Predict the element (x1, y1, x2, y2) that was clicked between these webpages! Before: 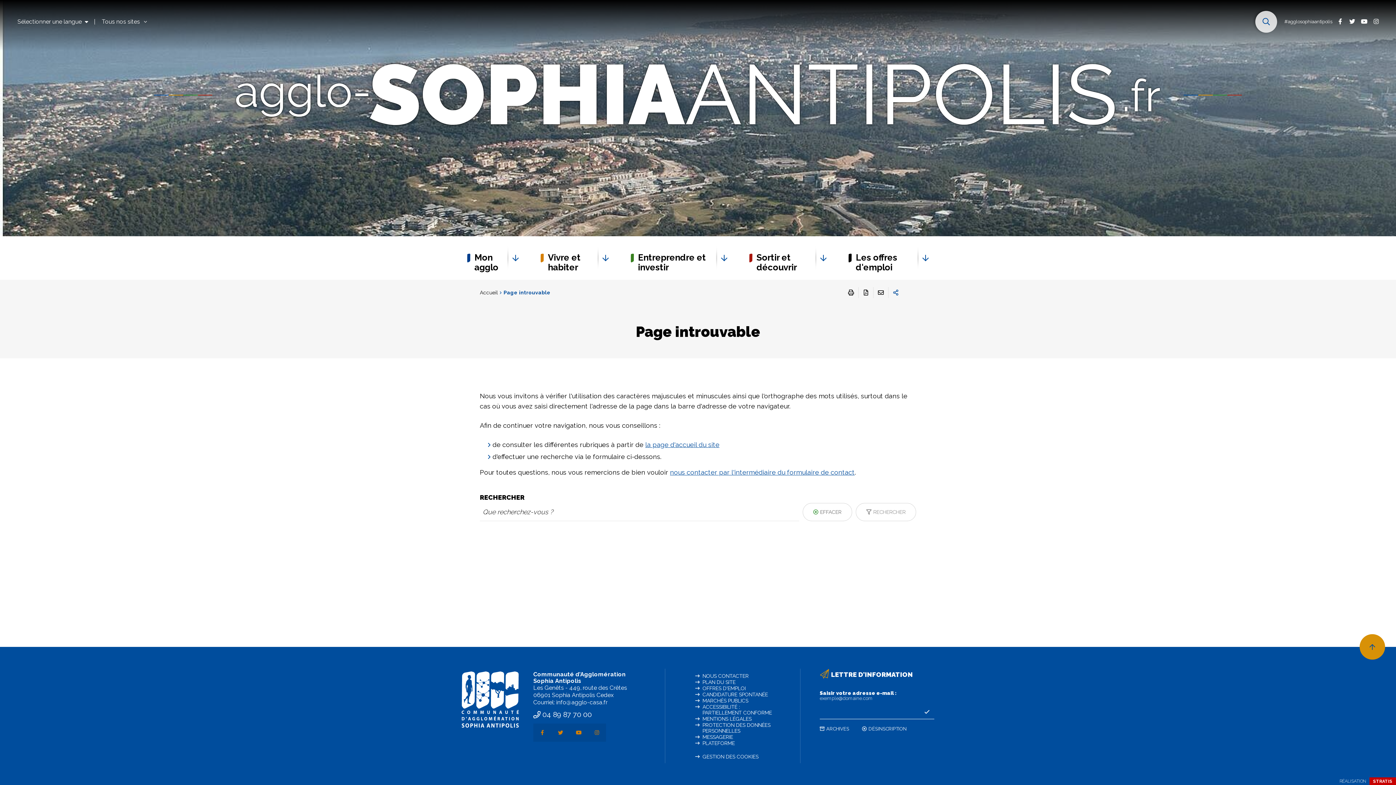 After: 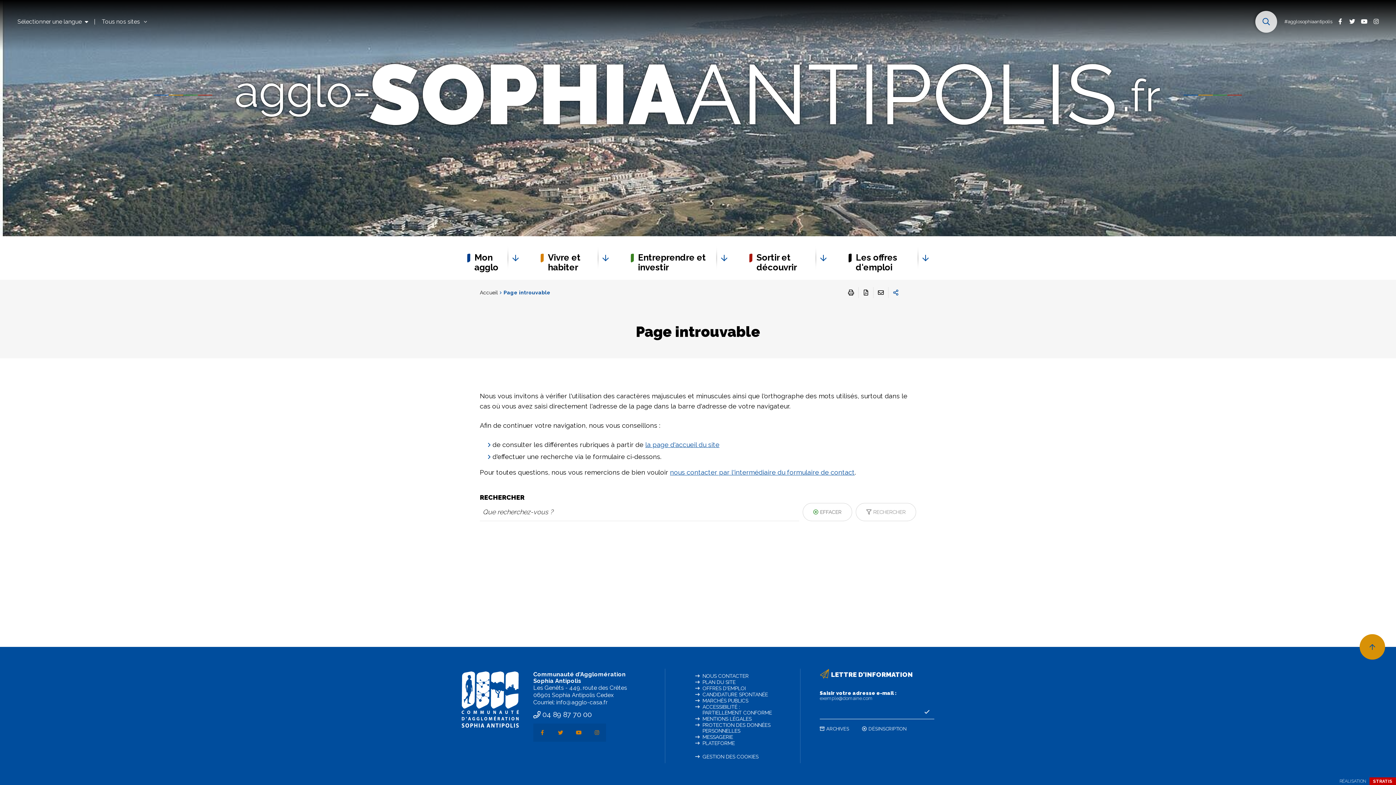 Action: label: ARCHIVES bbox: (820, 726, 849, 732)